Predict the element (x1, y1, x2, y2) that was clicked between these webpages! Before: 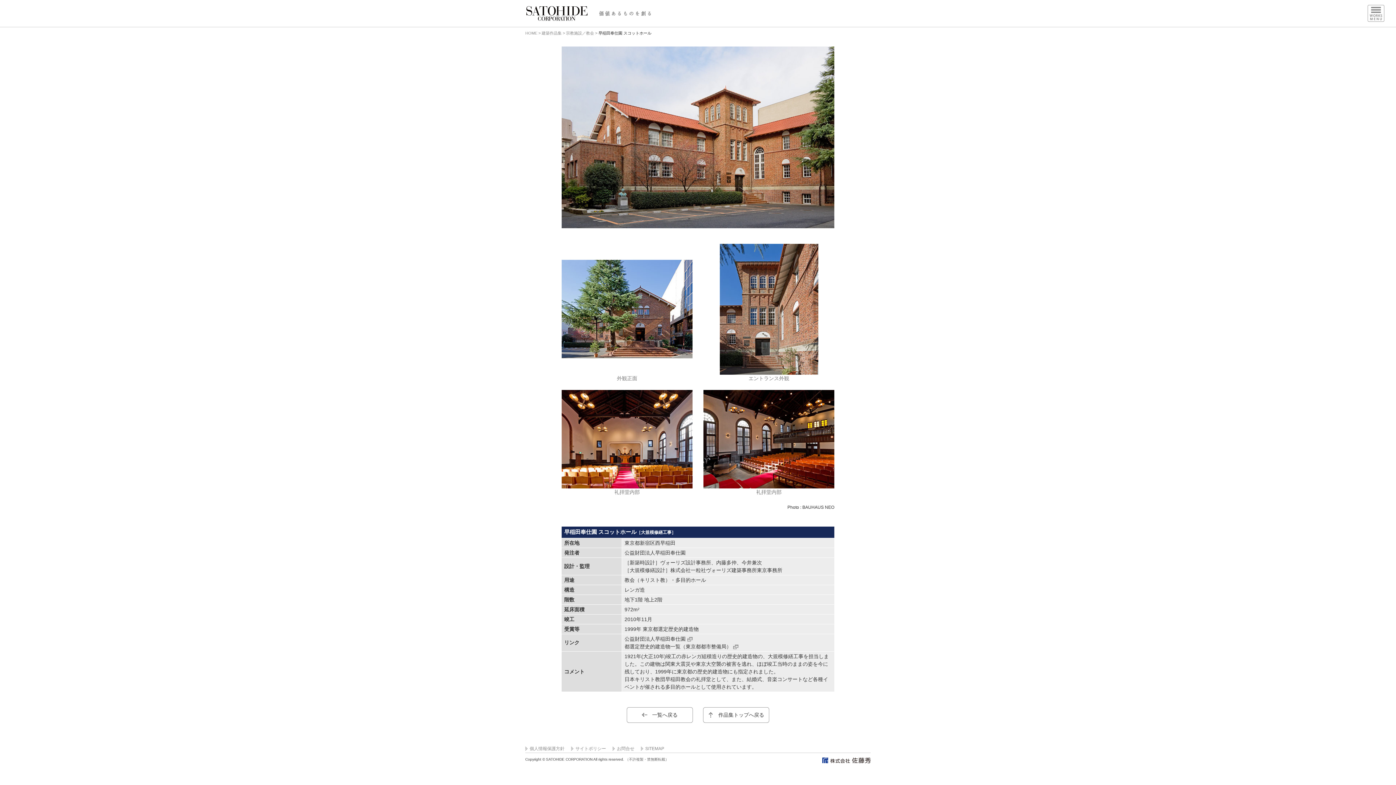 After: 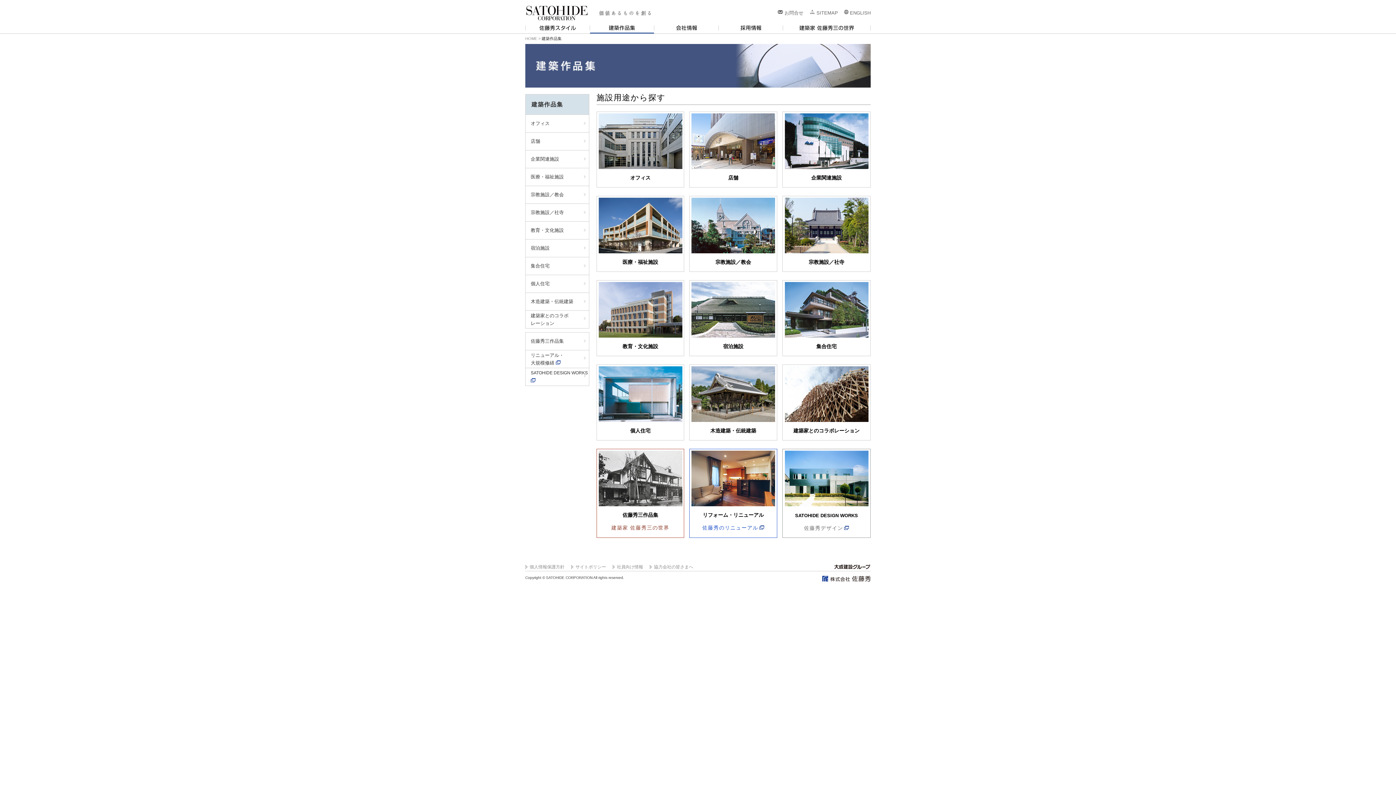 Action: label: 　　作品集トップへ戻る bbox: (703, 707, 769, 723)